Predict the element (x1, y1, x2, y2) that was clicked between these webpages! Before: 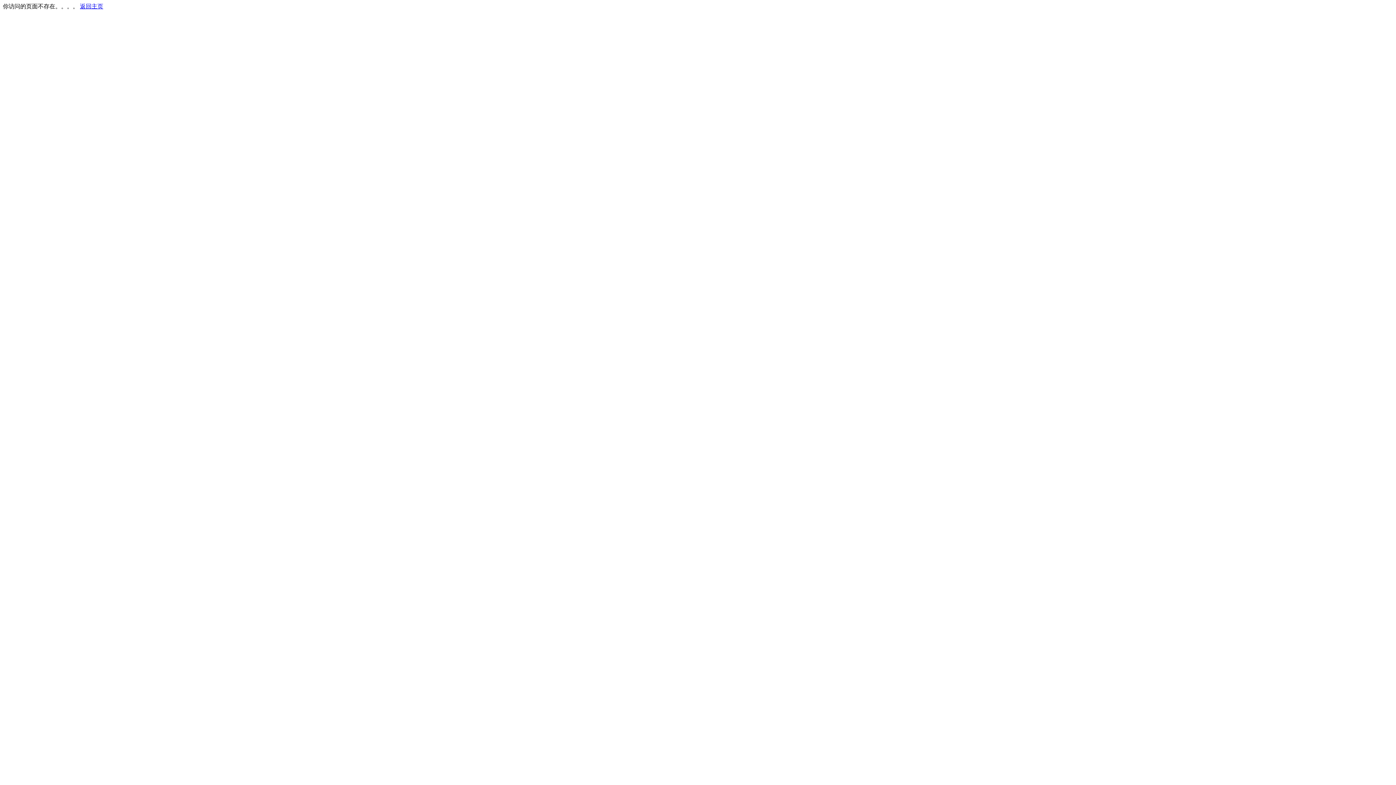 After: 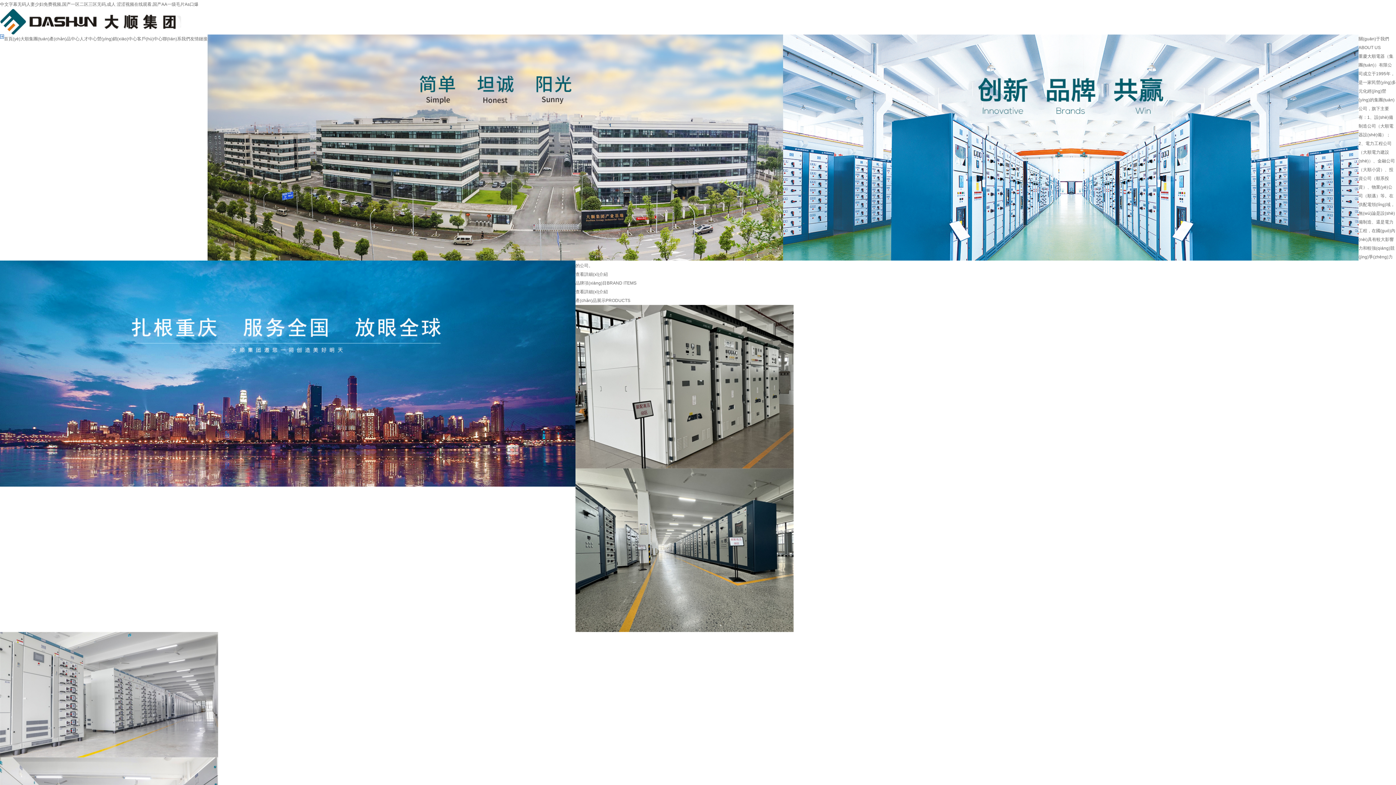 Action: bbox: (80, 3, 103, 9) label: 返回主页